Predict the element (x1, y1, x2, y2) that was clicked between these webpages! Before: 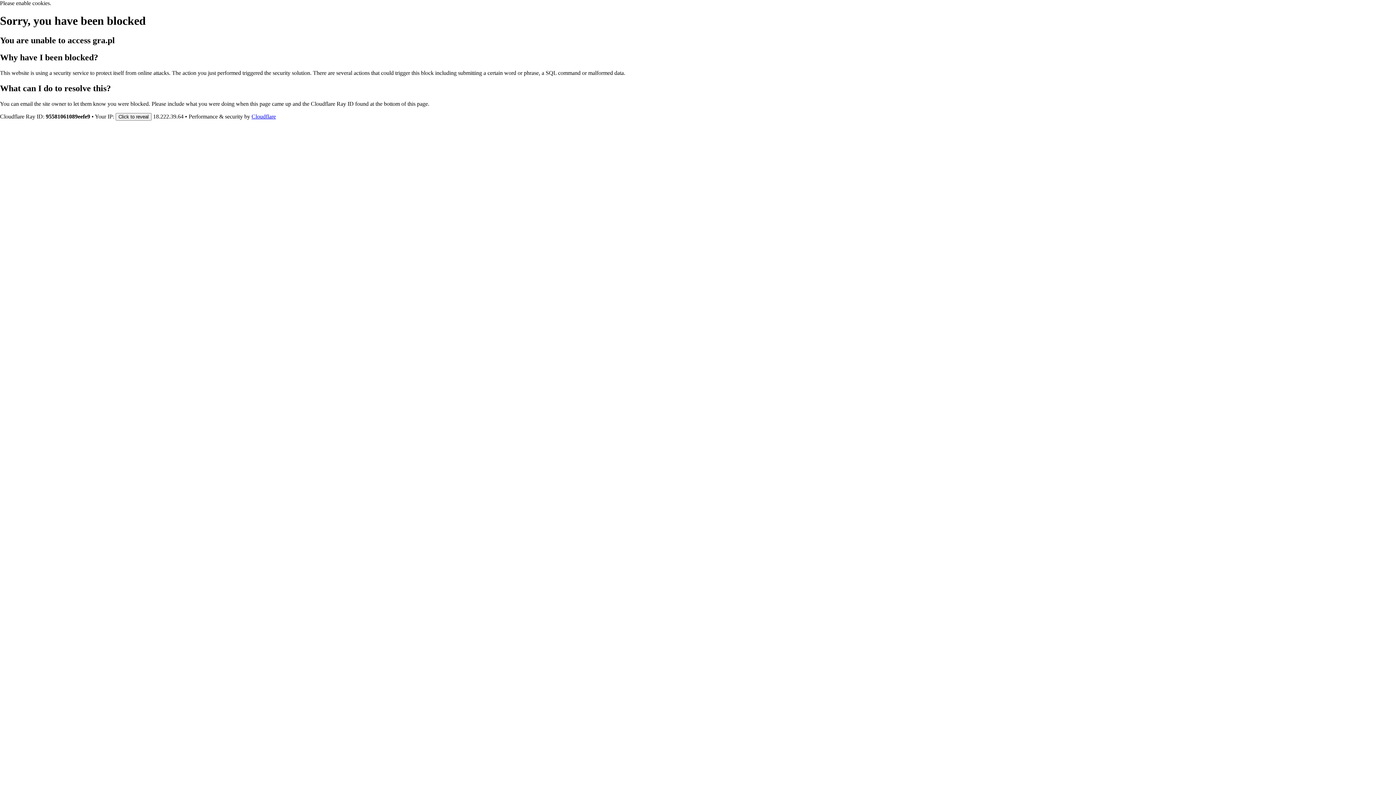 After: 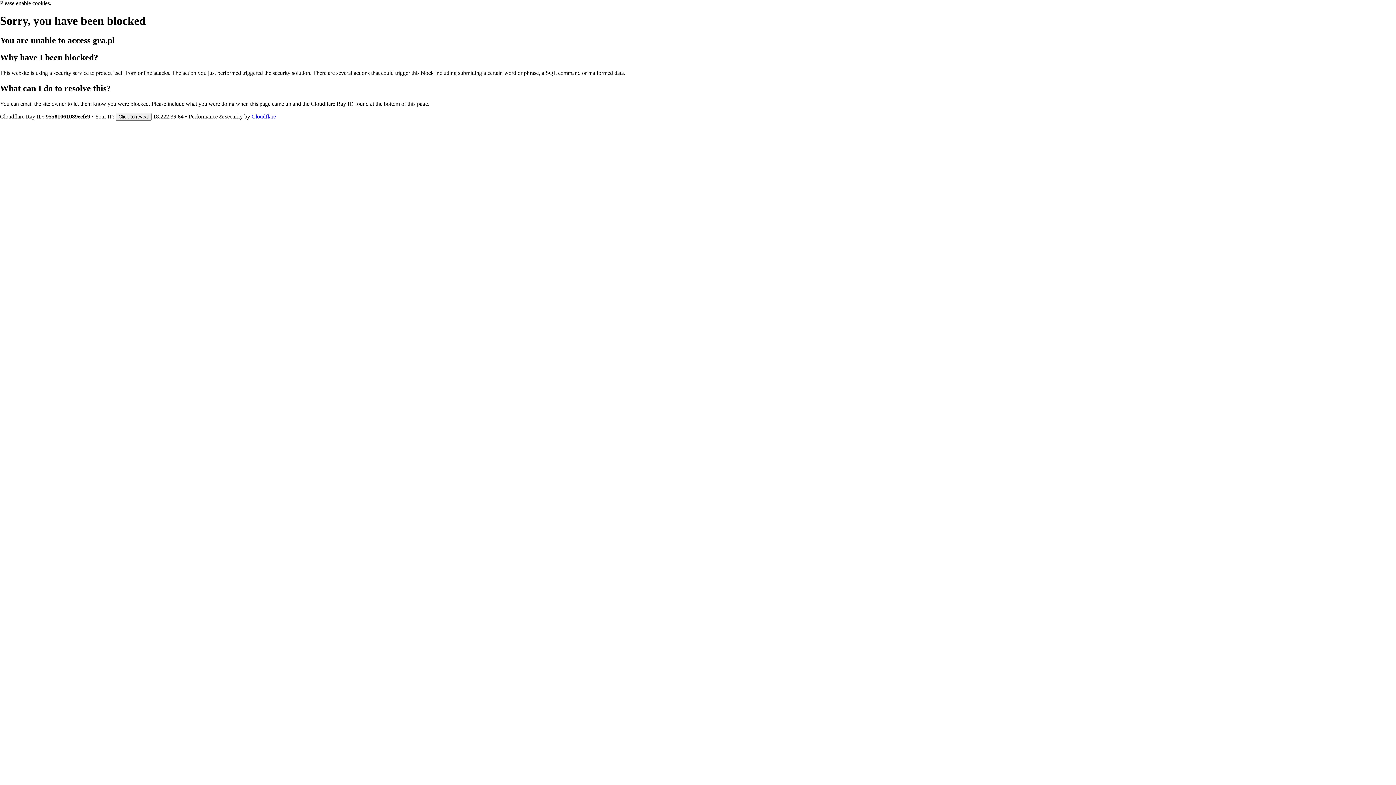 Action: bbox: (251, 113, 276, 119) label: Cloudflare